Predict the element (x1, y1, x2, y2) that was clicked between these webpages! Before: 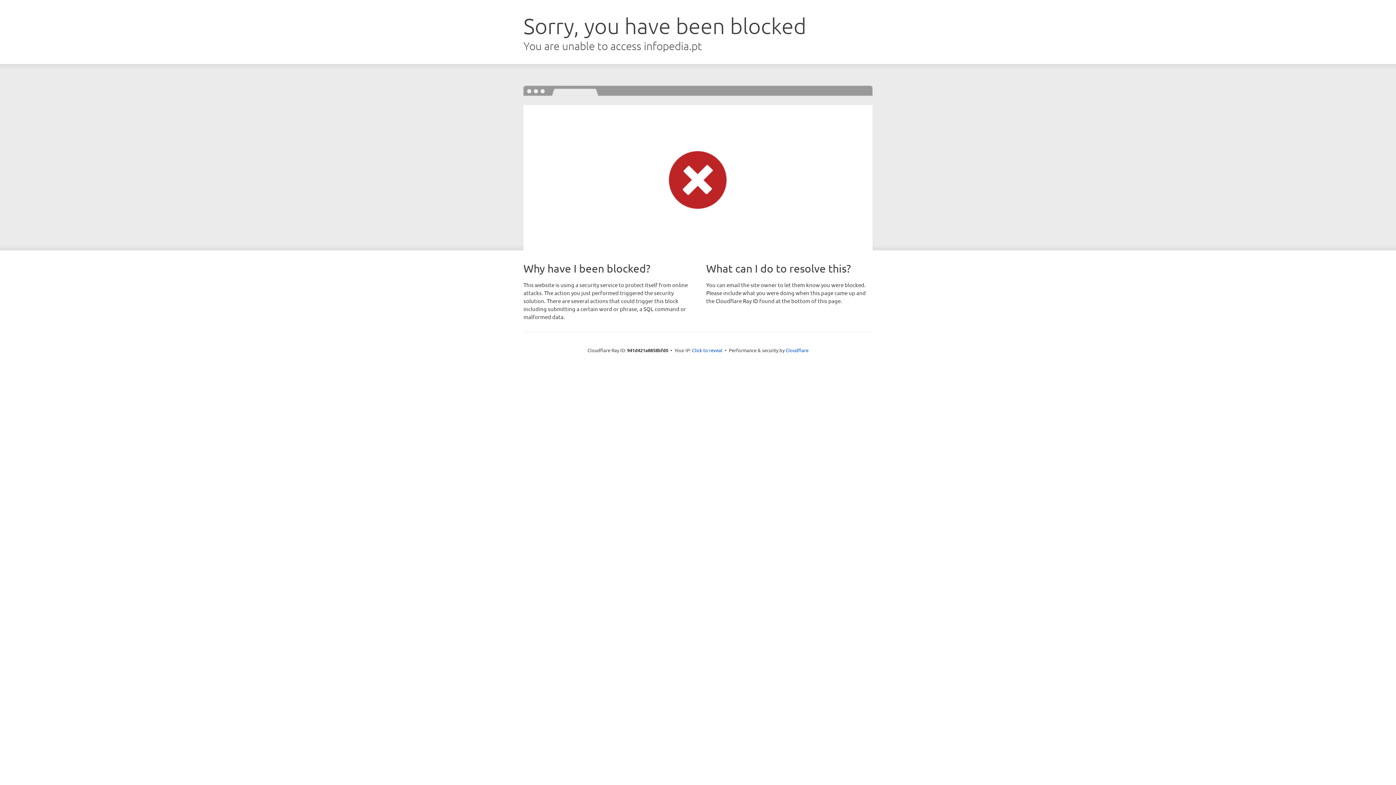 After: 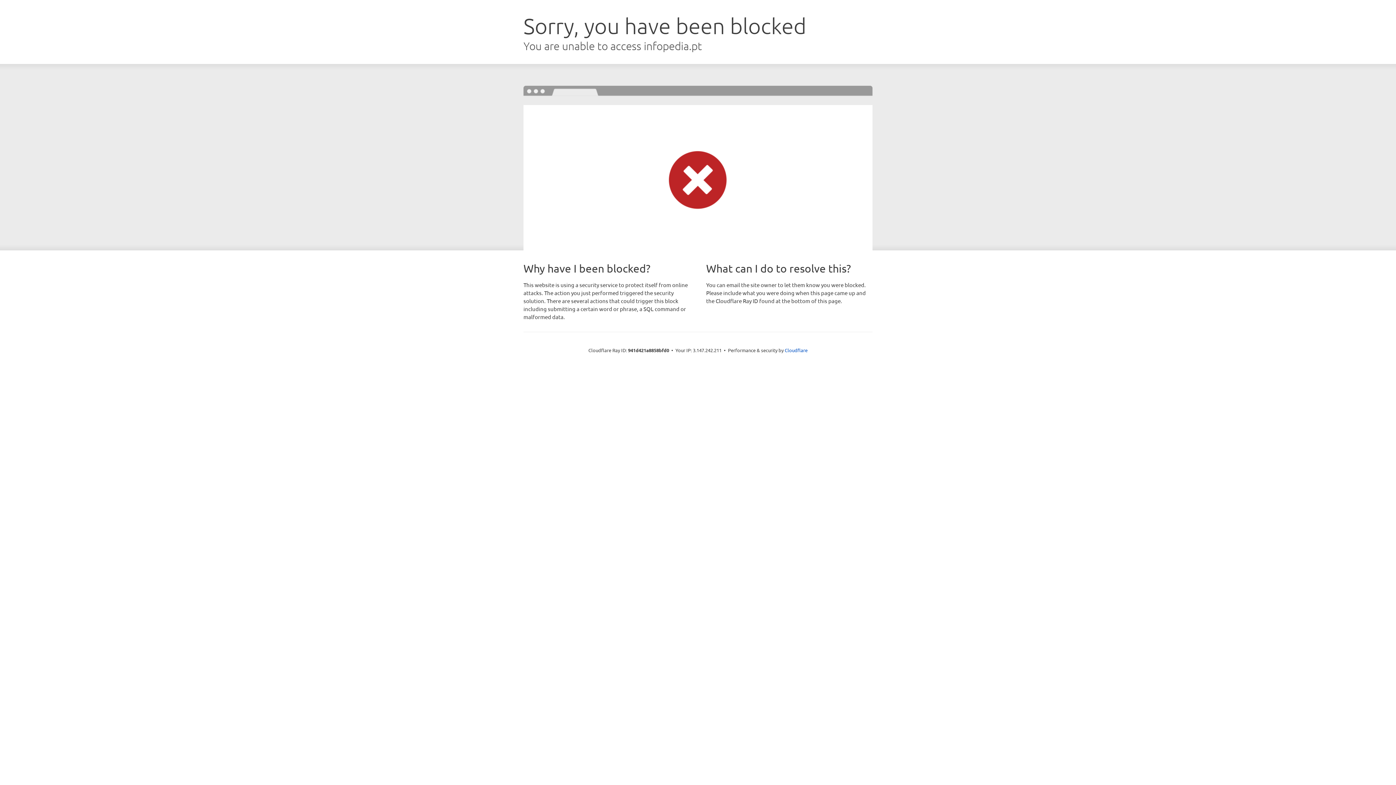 Action: label: Click to reveal bbox: (692, 346, 722, 353)